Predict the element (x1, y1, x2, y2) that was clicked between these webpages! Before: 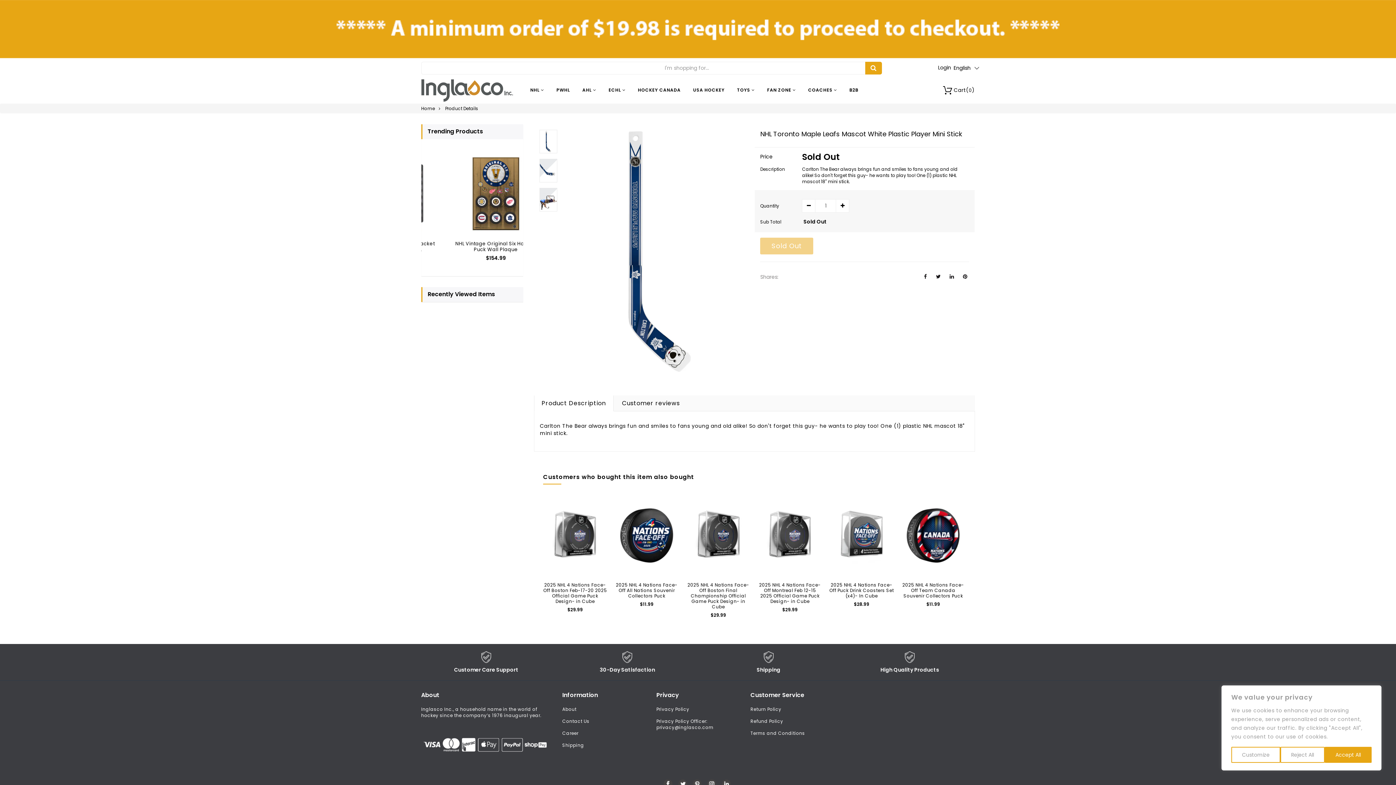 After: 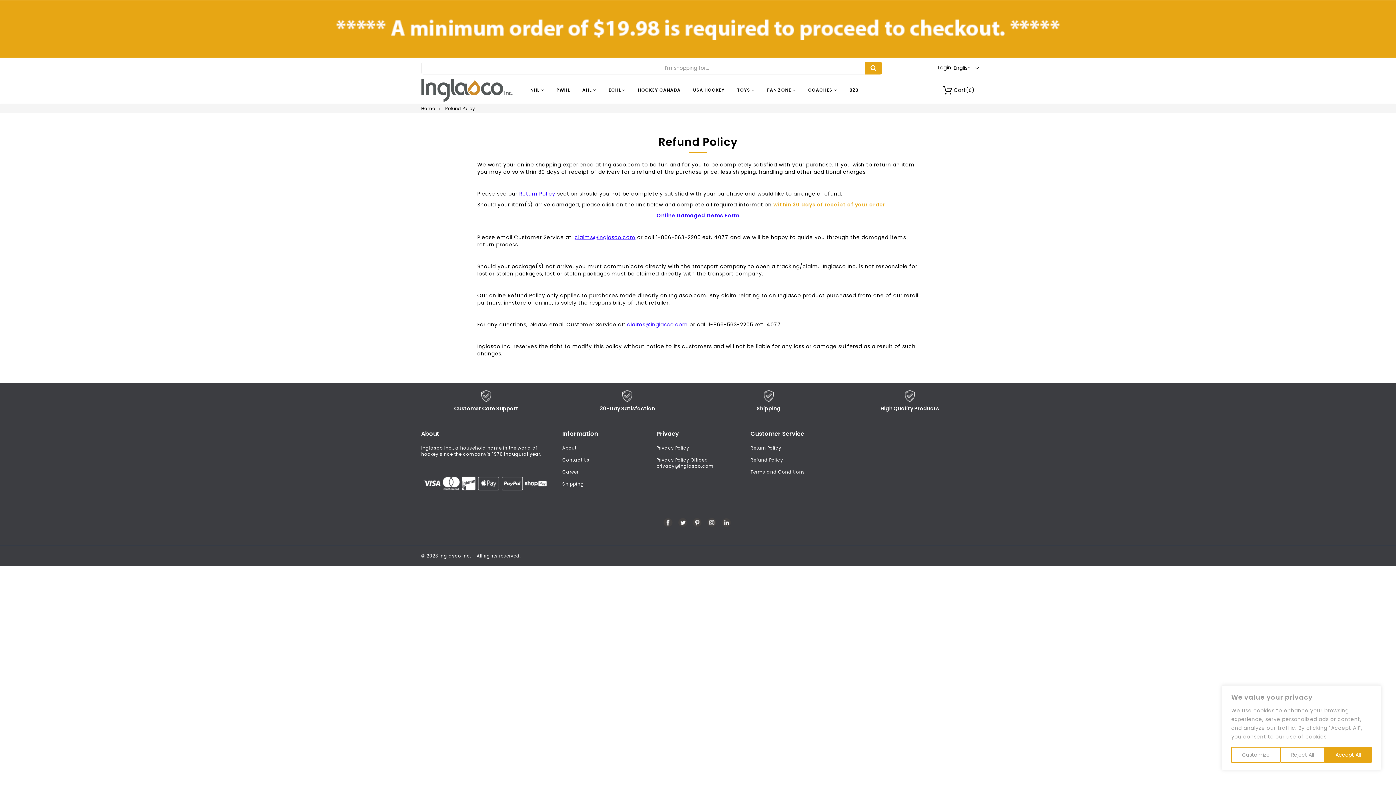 Action: label: Refund Policy bbox: (750, 715, 833, 727)